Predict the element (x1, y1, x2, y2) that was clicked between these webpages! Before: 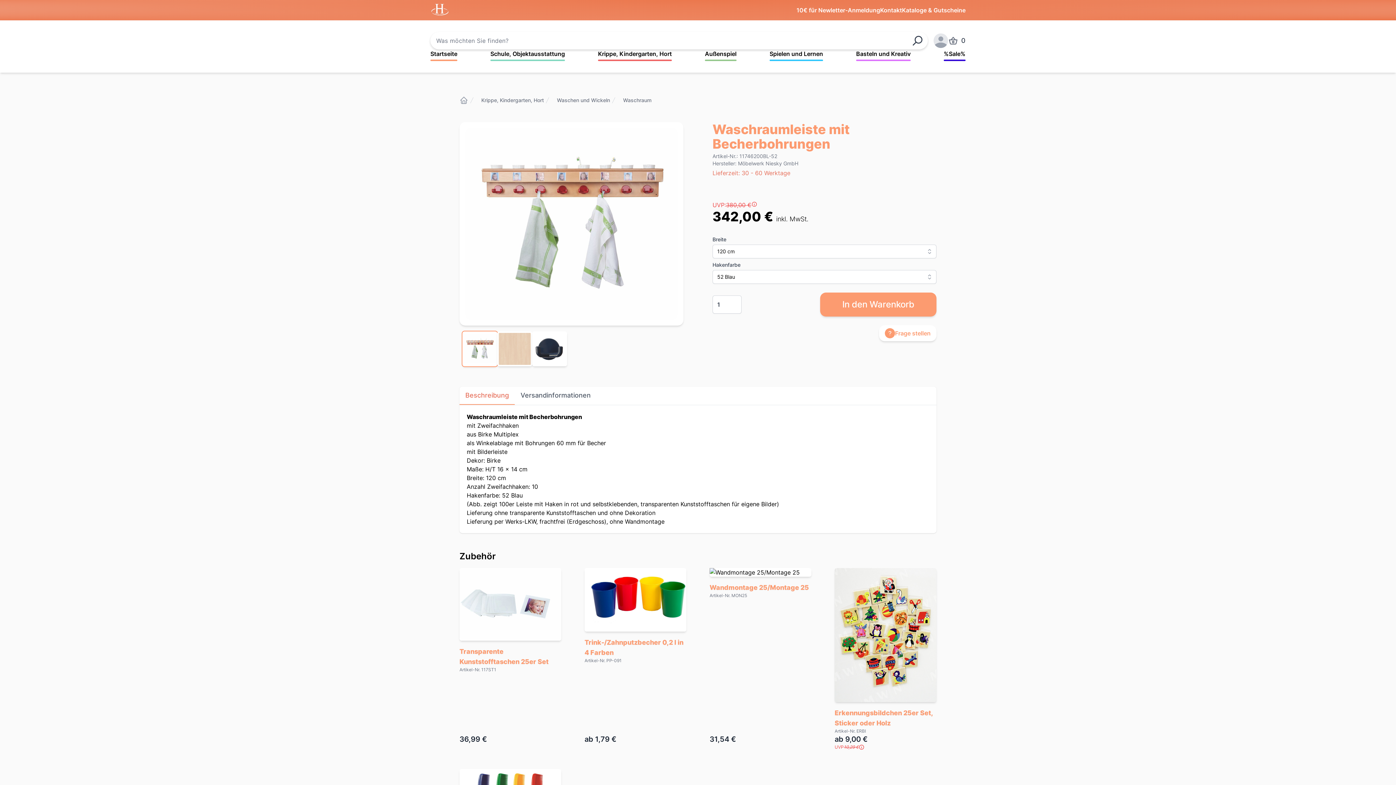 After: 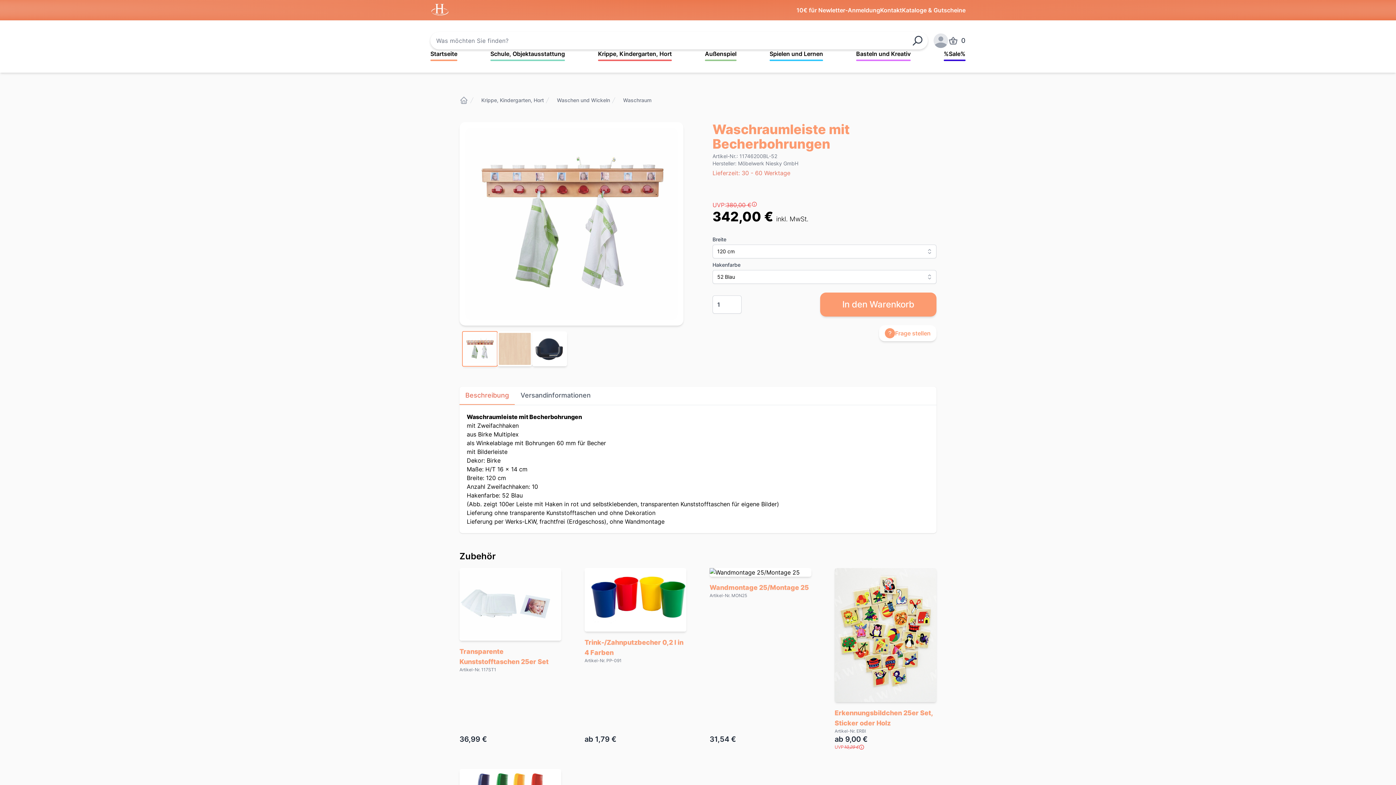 Action: bbox: (462, 331, 497, 366)